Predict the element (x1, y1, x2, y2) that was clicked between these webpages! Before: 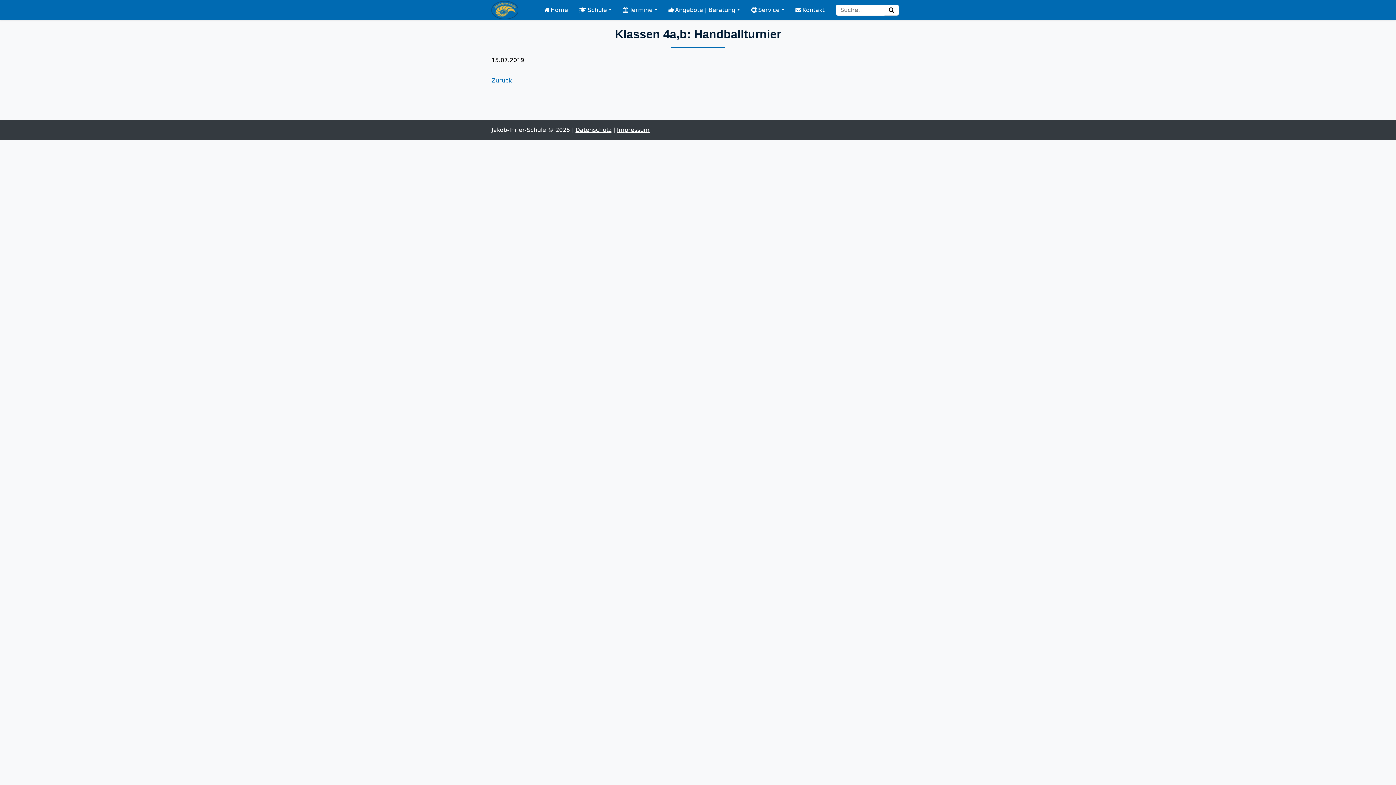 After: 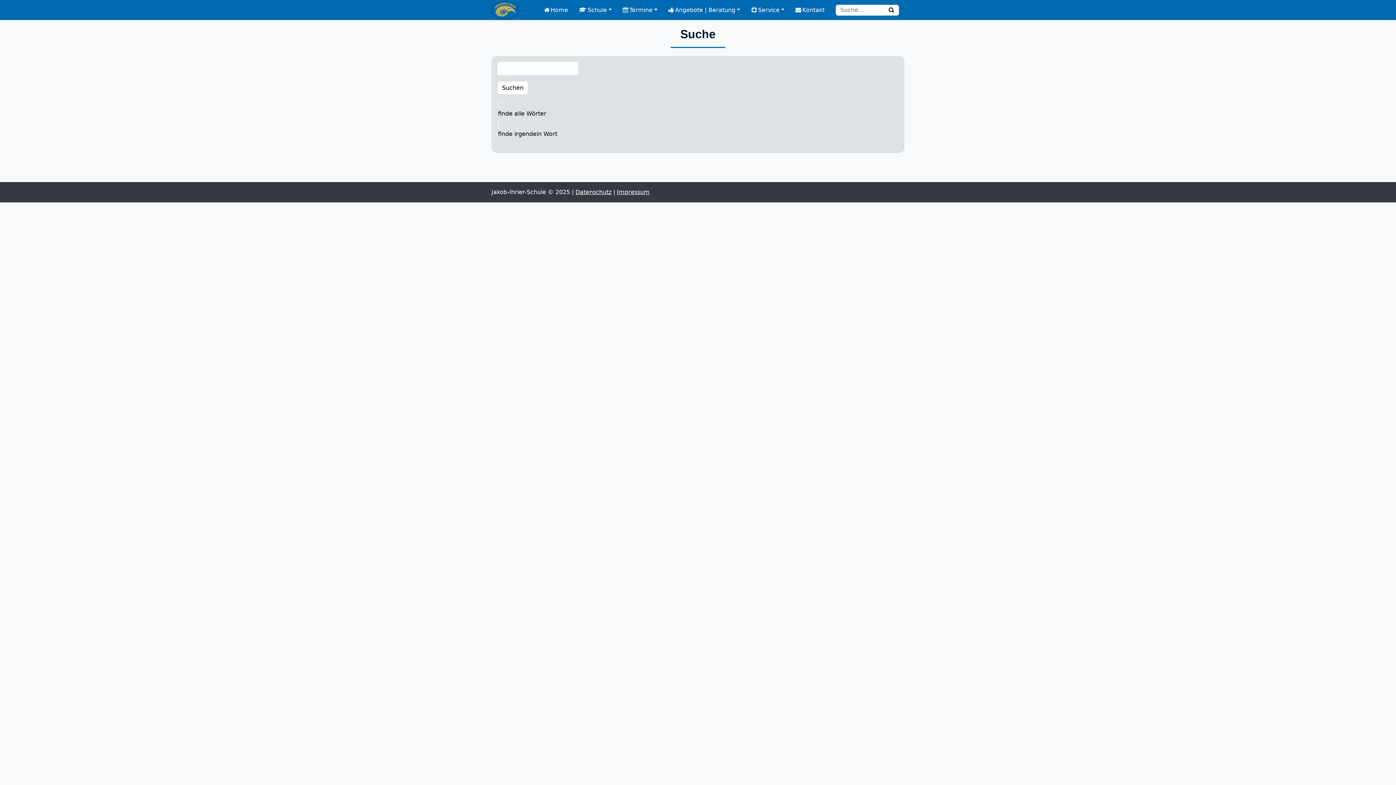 Action: bbox: (884, 4, 899, 15) label: Suchen